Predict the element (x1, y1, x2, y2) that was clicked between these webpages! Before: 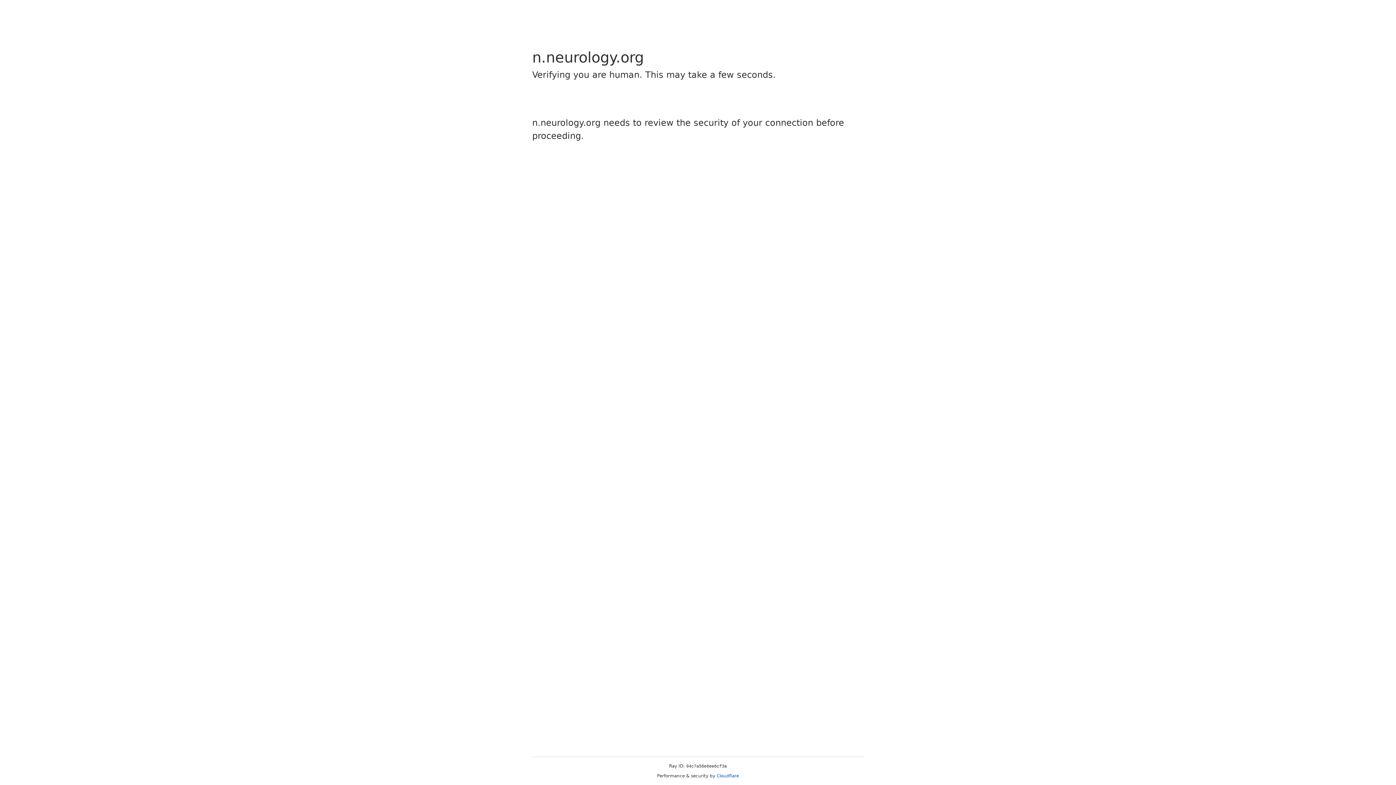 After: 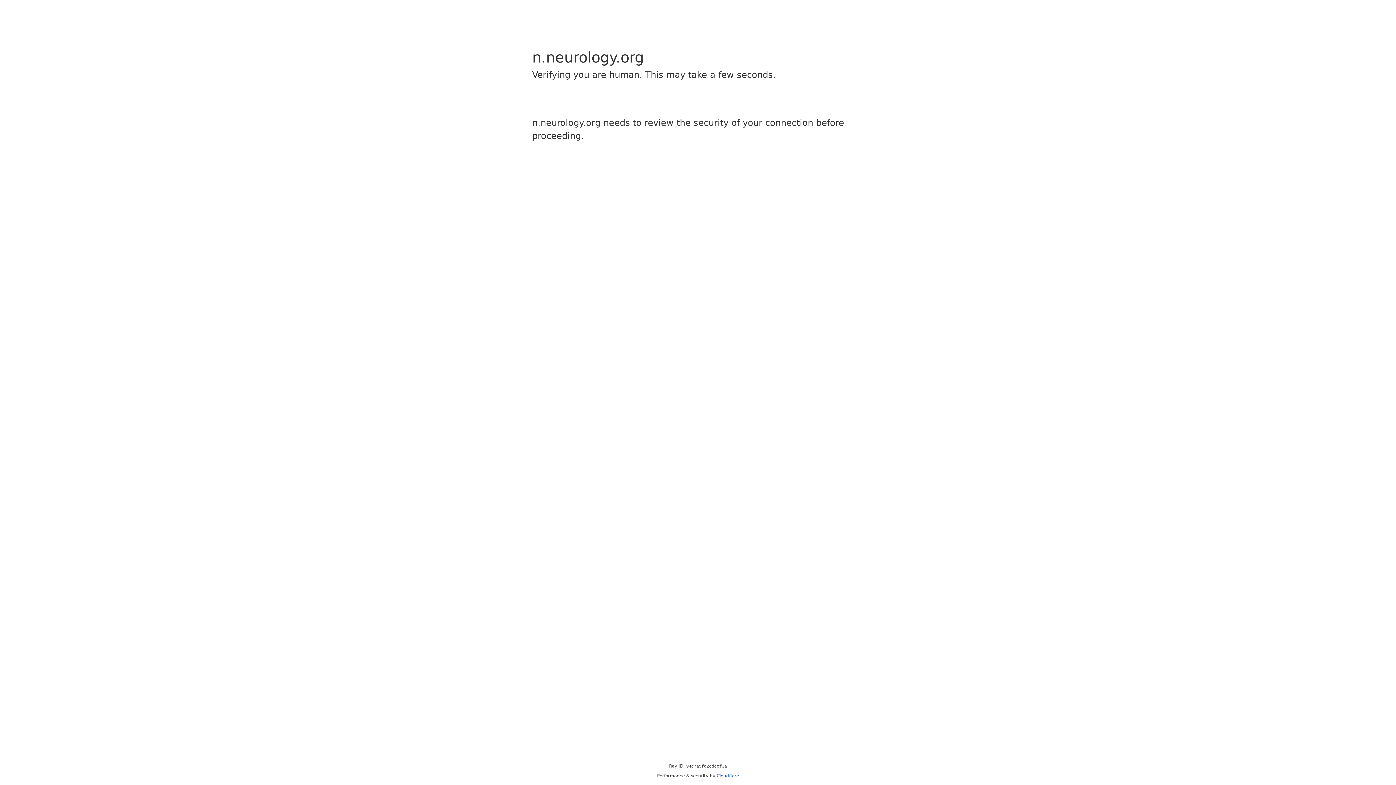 Action: label: Cloudflare bbox: (716, 773, 739, 778)